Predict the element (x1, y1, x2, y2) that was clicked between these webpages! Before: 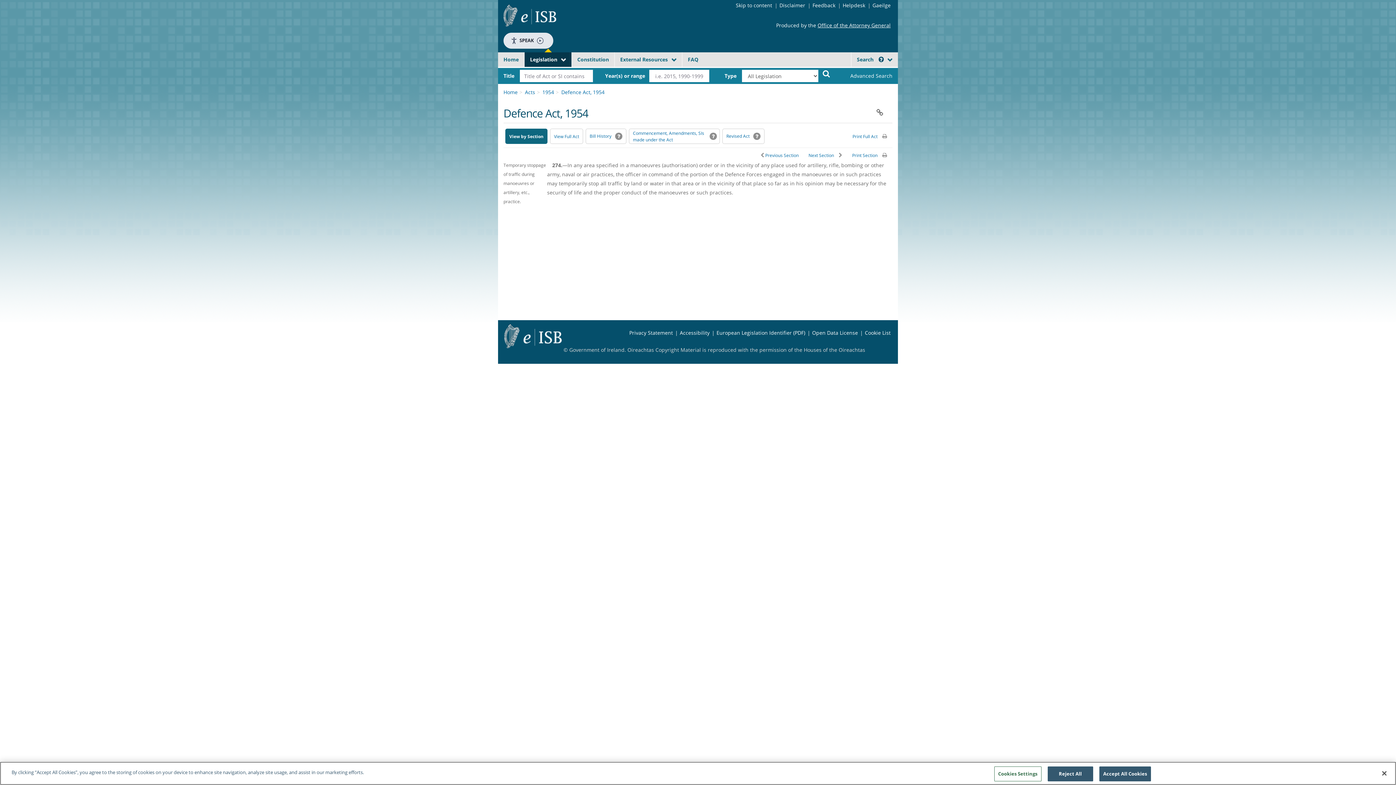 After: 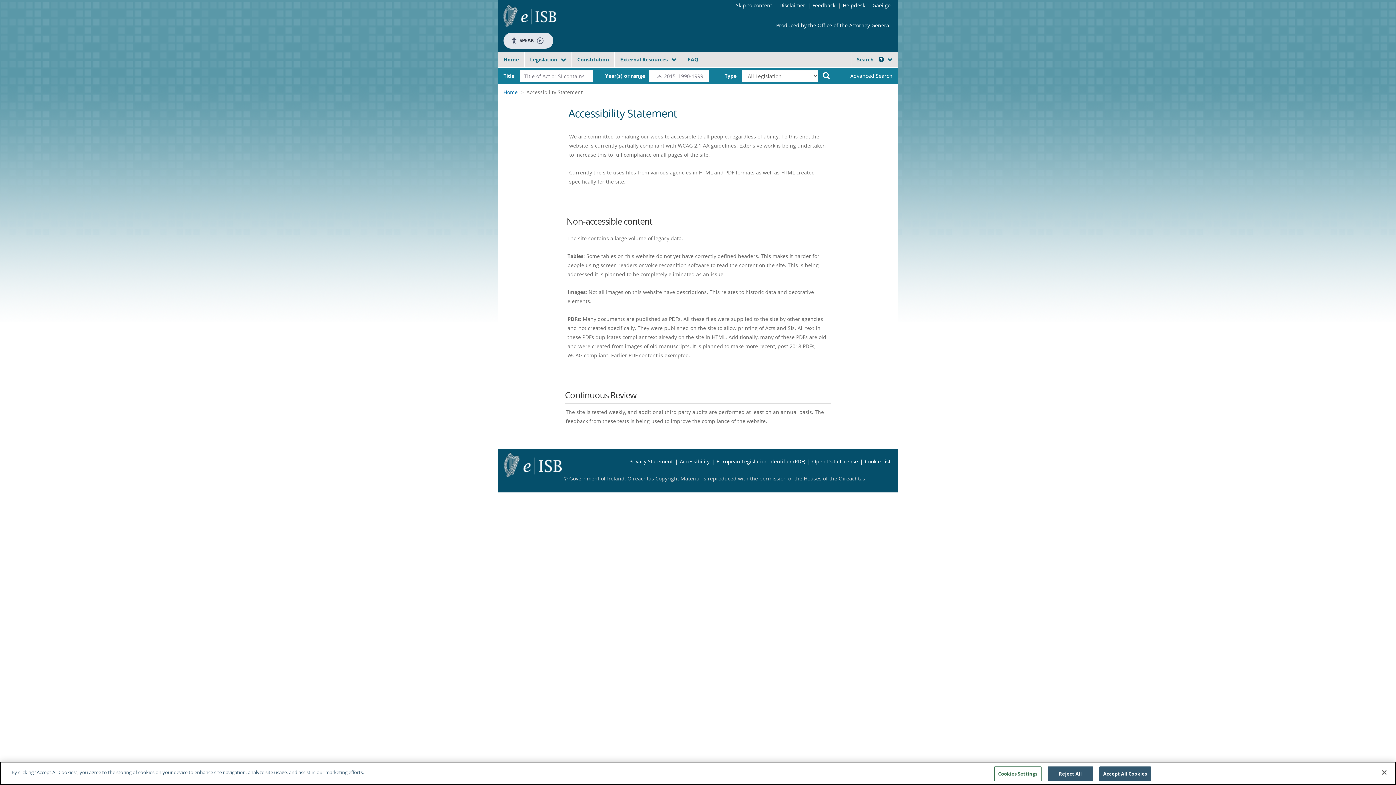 Action: bbox: (680, 329, 709, 336) label: Accessibility